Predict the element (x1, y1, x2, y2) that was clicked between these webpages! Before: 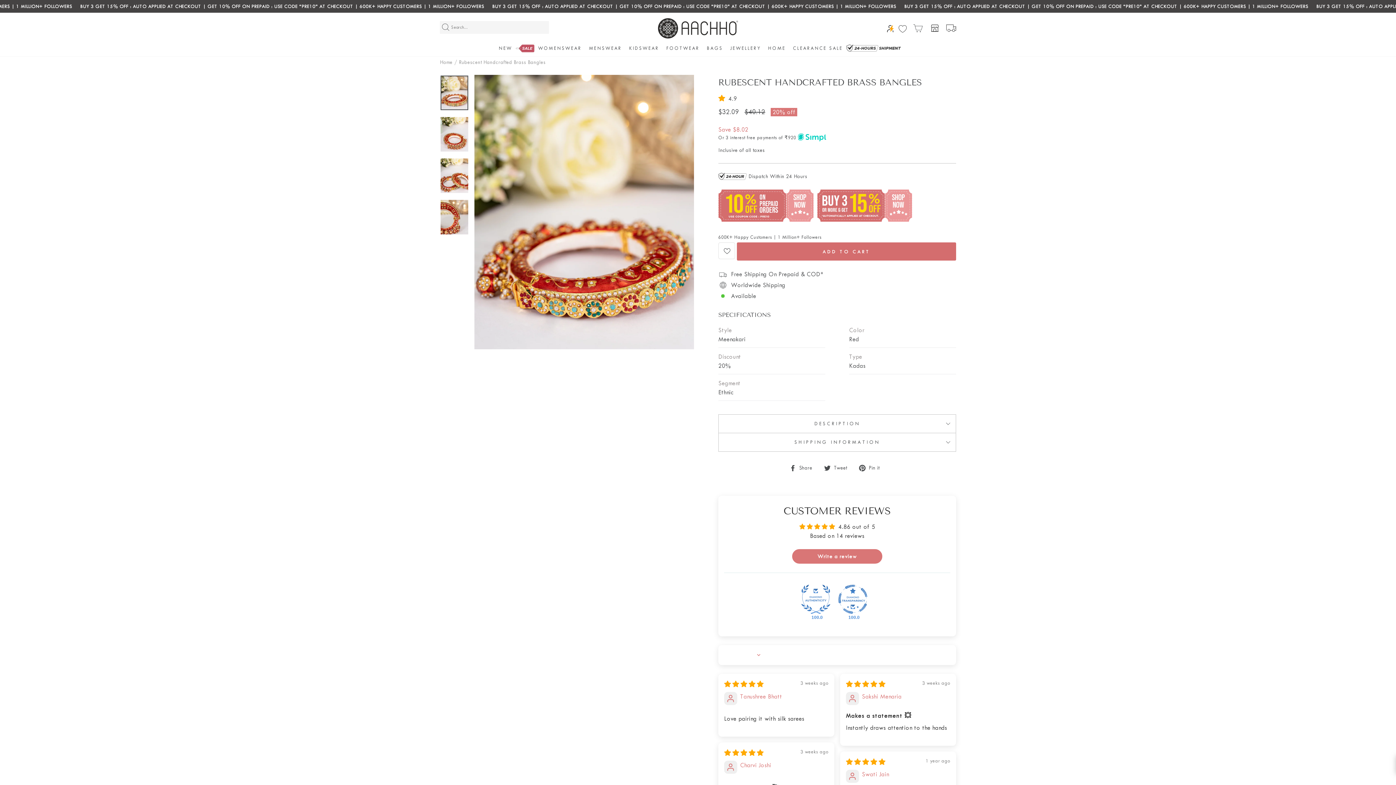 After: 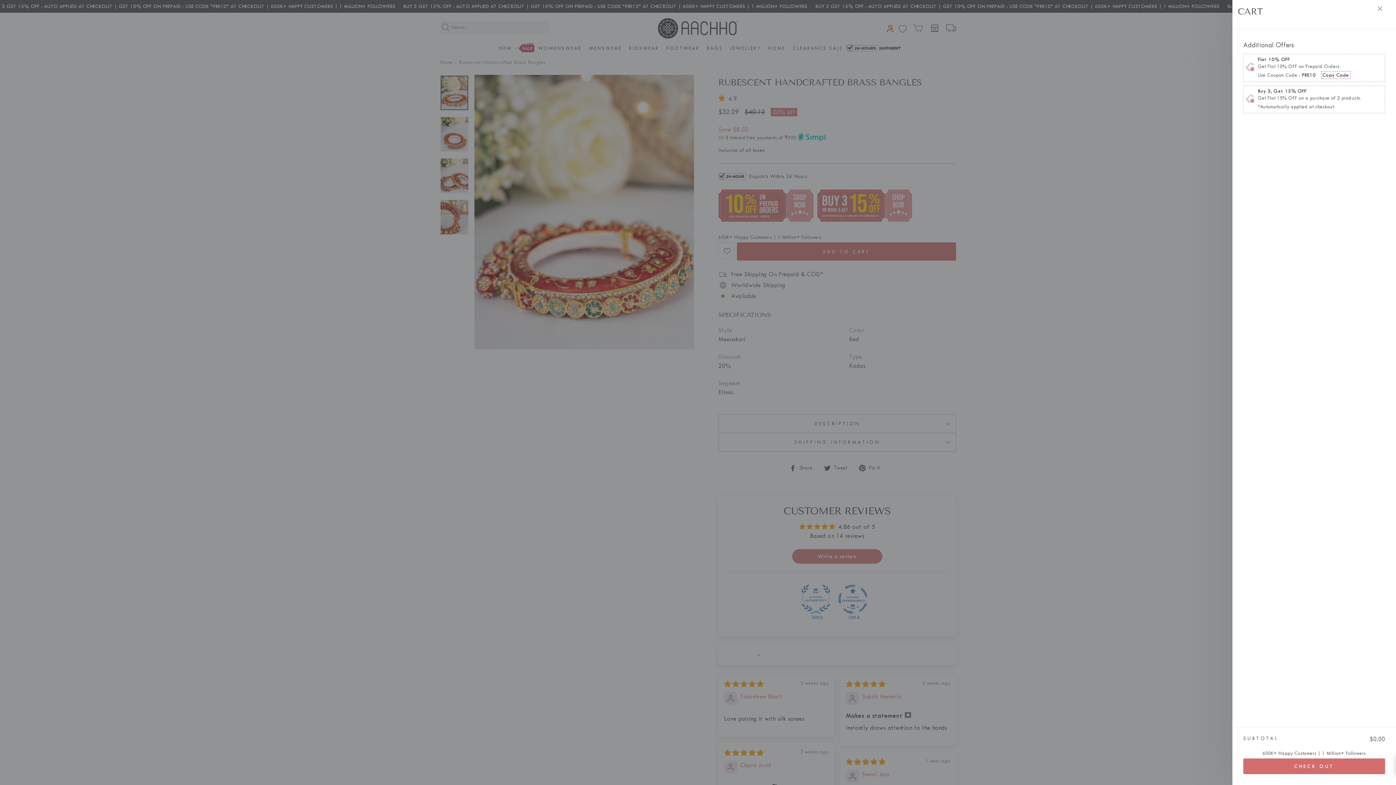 Action: label: CART bbox: (908, 20, 927, 36)